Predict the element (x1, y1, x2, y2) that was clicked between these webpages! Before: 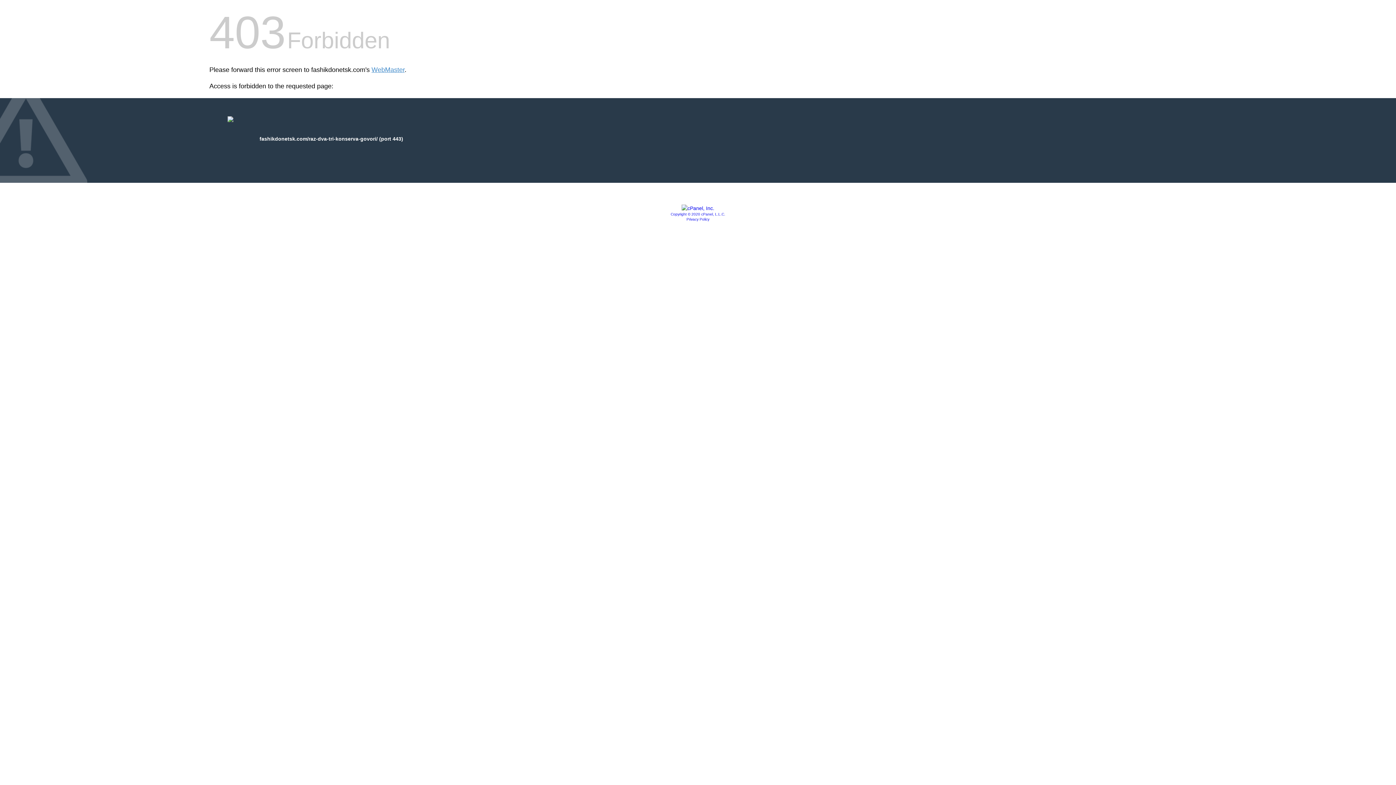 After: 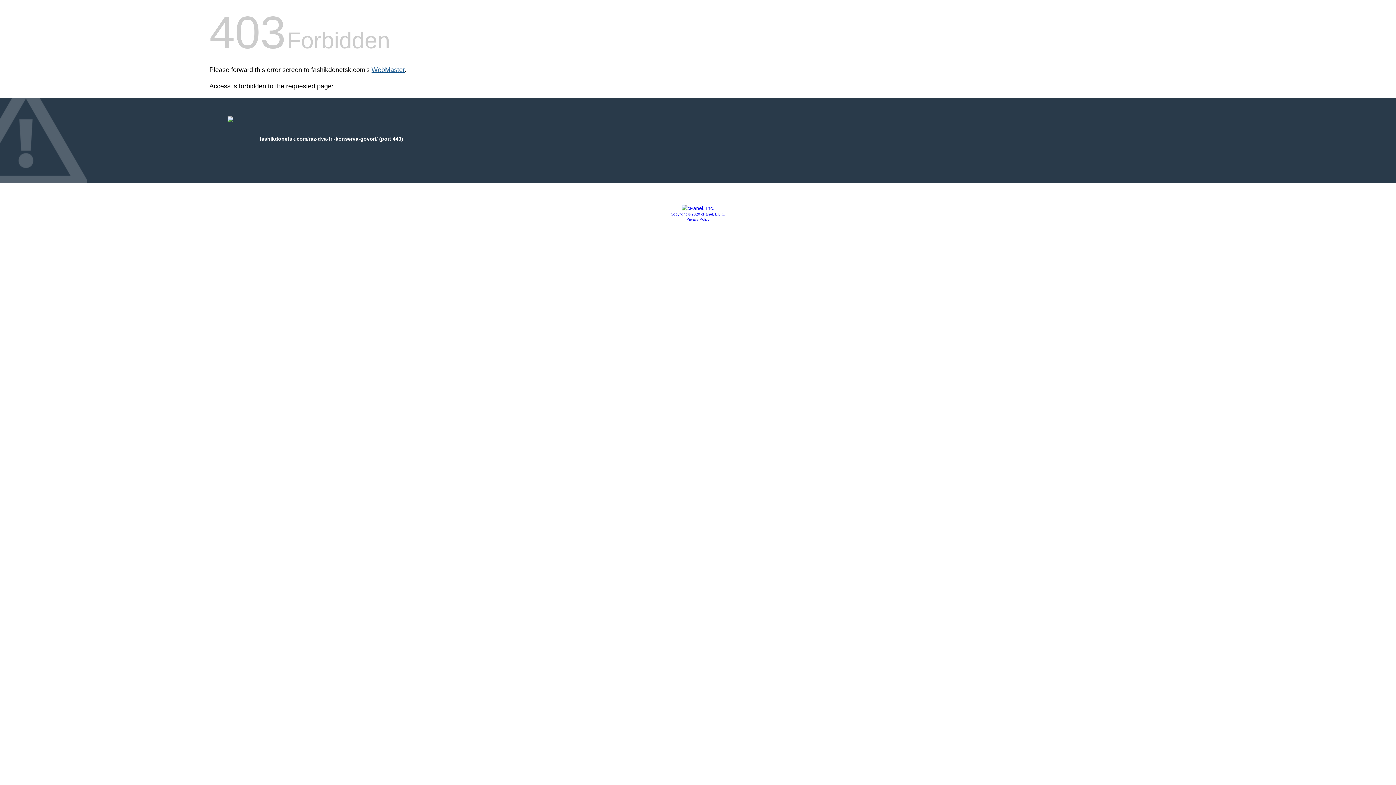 Action: bbox: (371, 66, 404, 73) label: WebMaster